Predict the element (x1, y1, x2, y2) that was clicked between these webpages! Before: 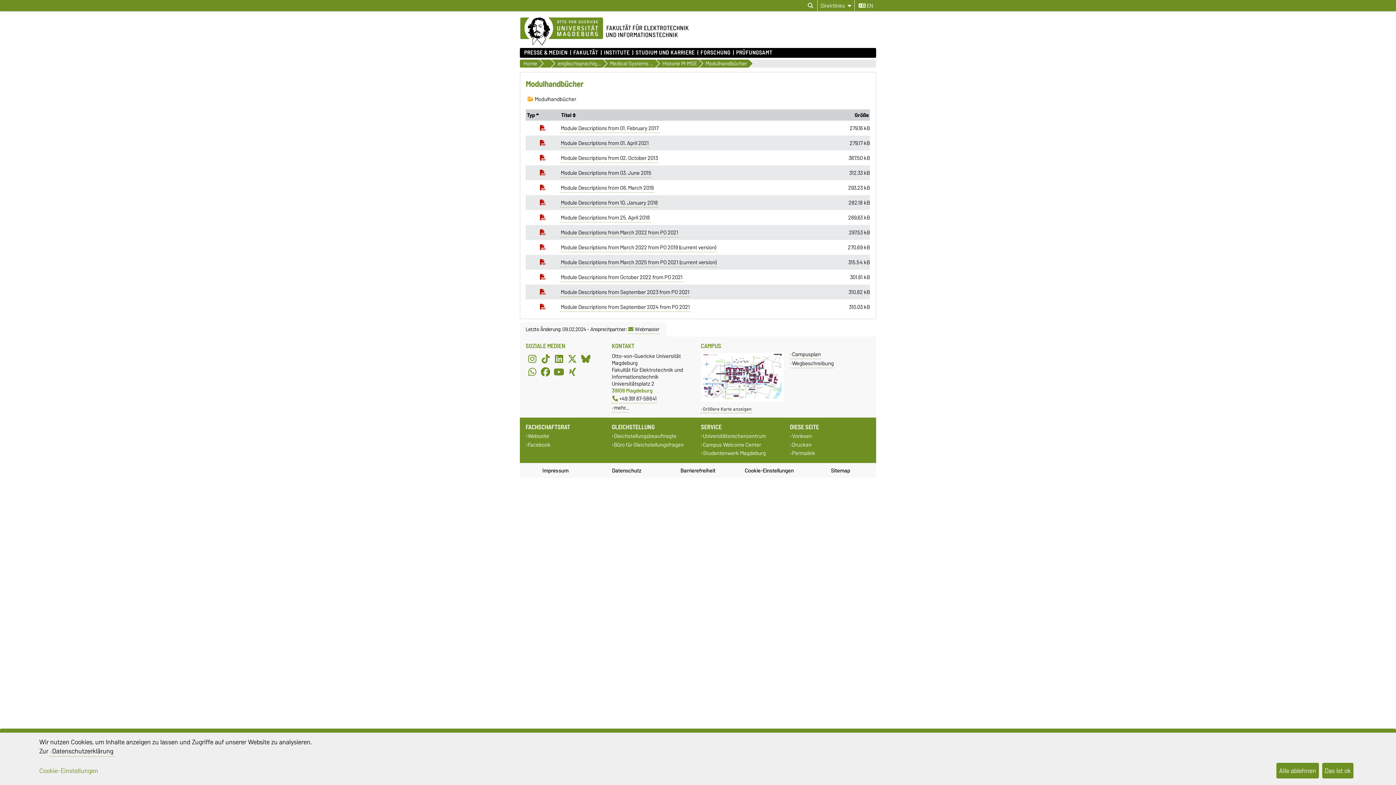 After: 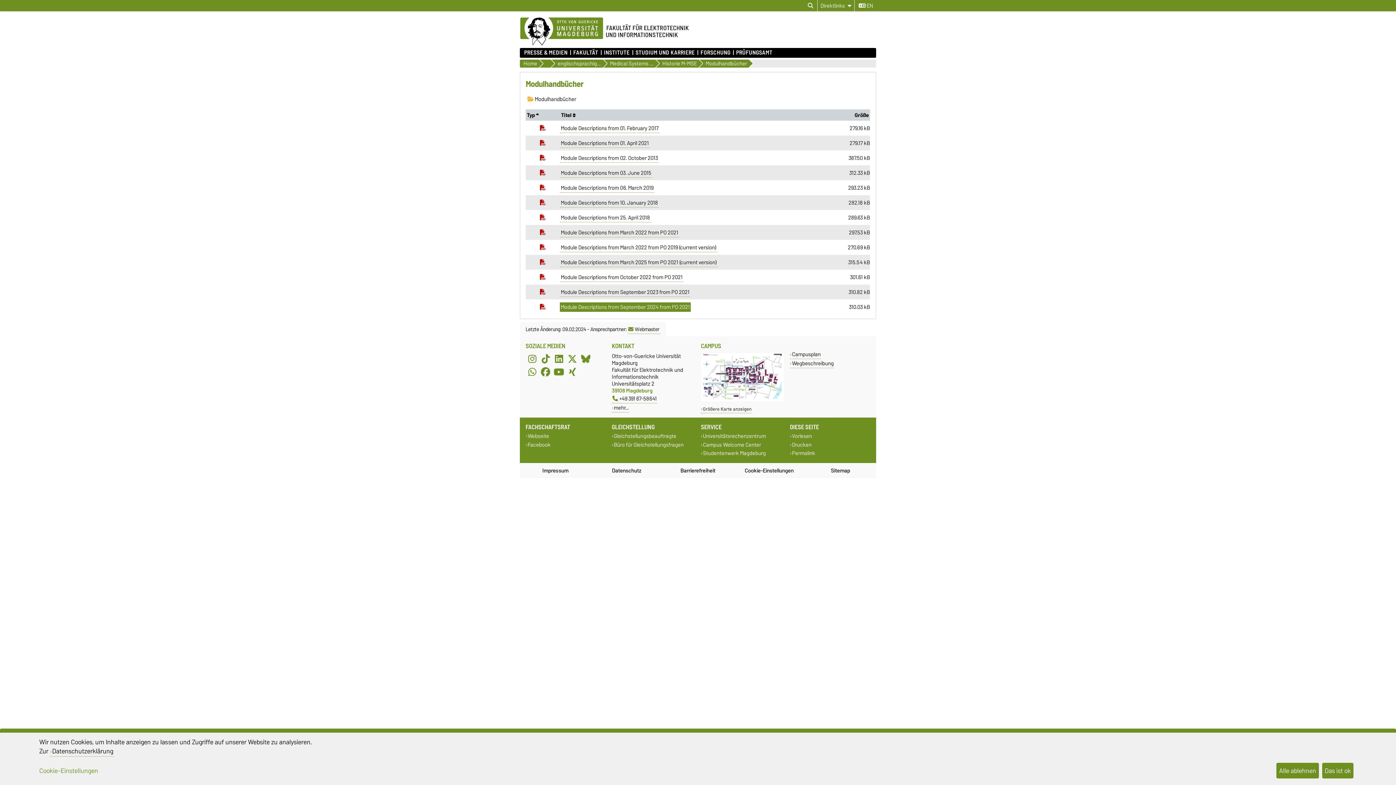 Action: label: Module Descriptions from September 2024 from PO 2021 bbox: (560, 302, 690, 311)